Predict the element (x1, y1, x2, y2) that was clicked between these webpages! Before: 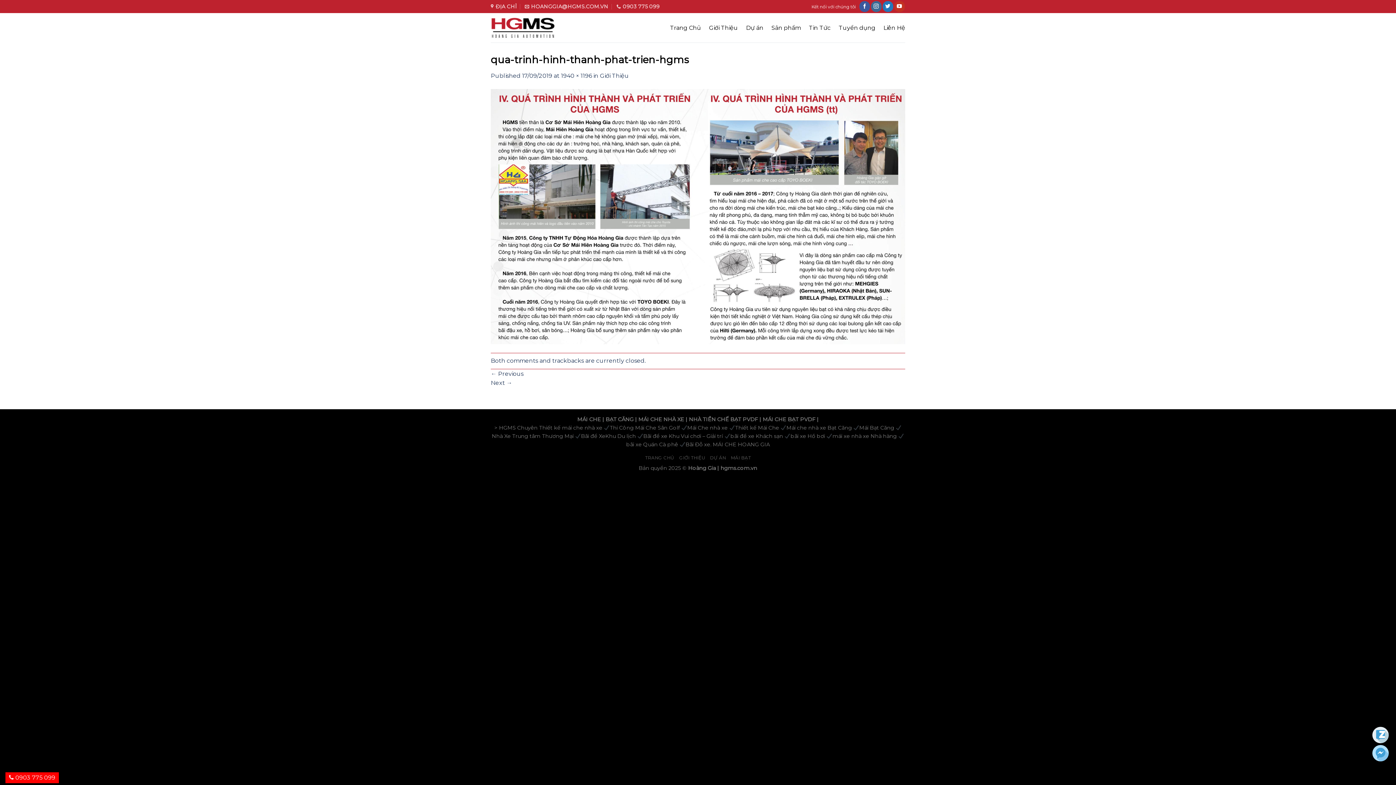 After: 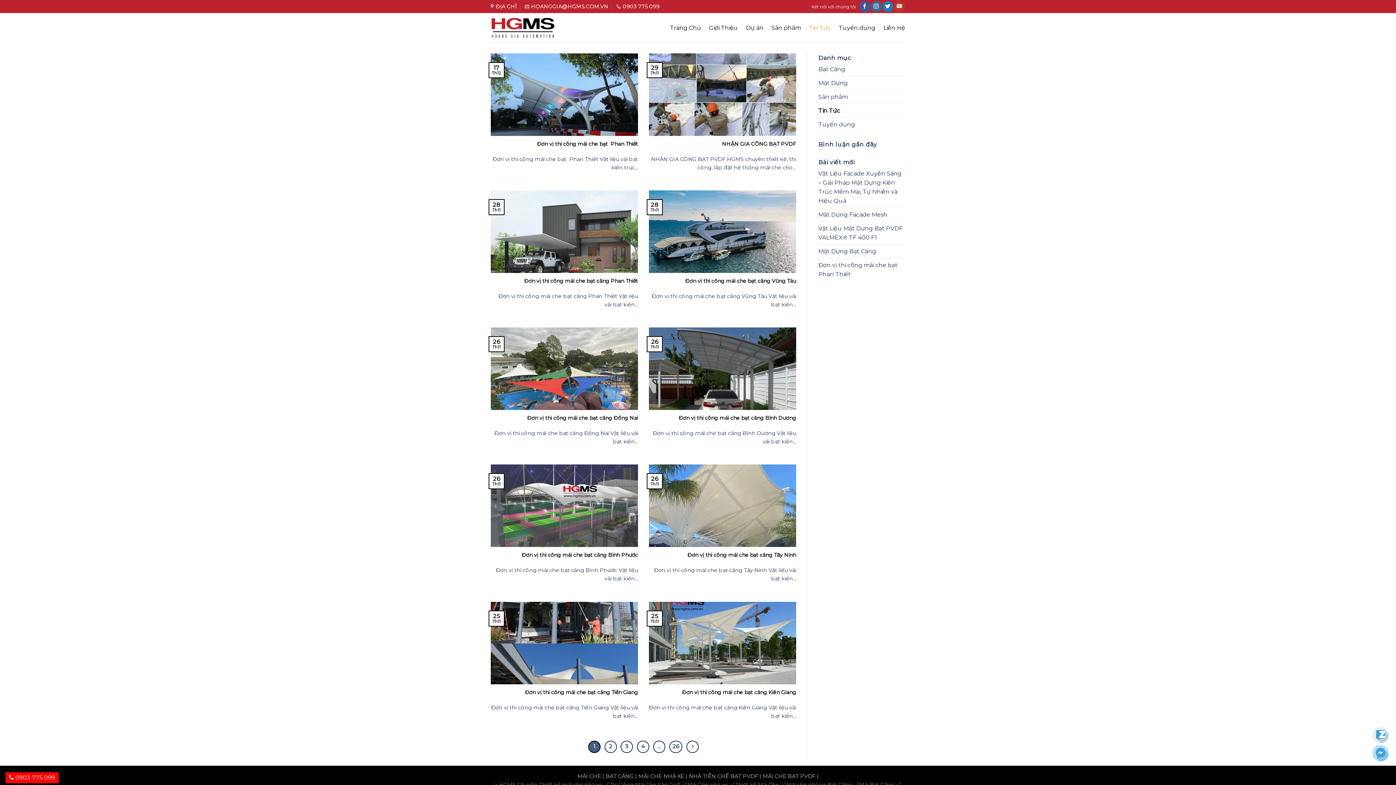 Action: label: Tin Tức bbox: (809, 18, 830, 36)